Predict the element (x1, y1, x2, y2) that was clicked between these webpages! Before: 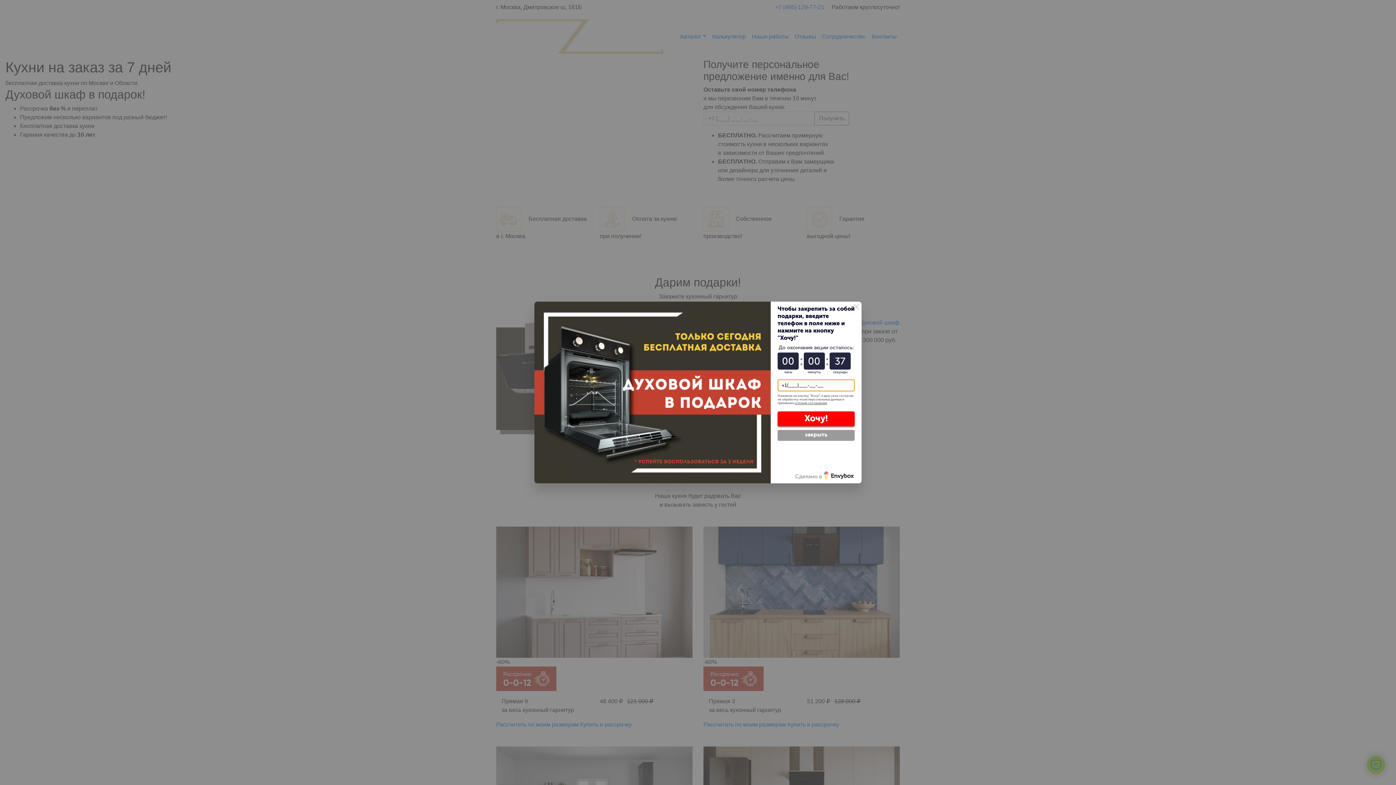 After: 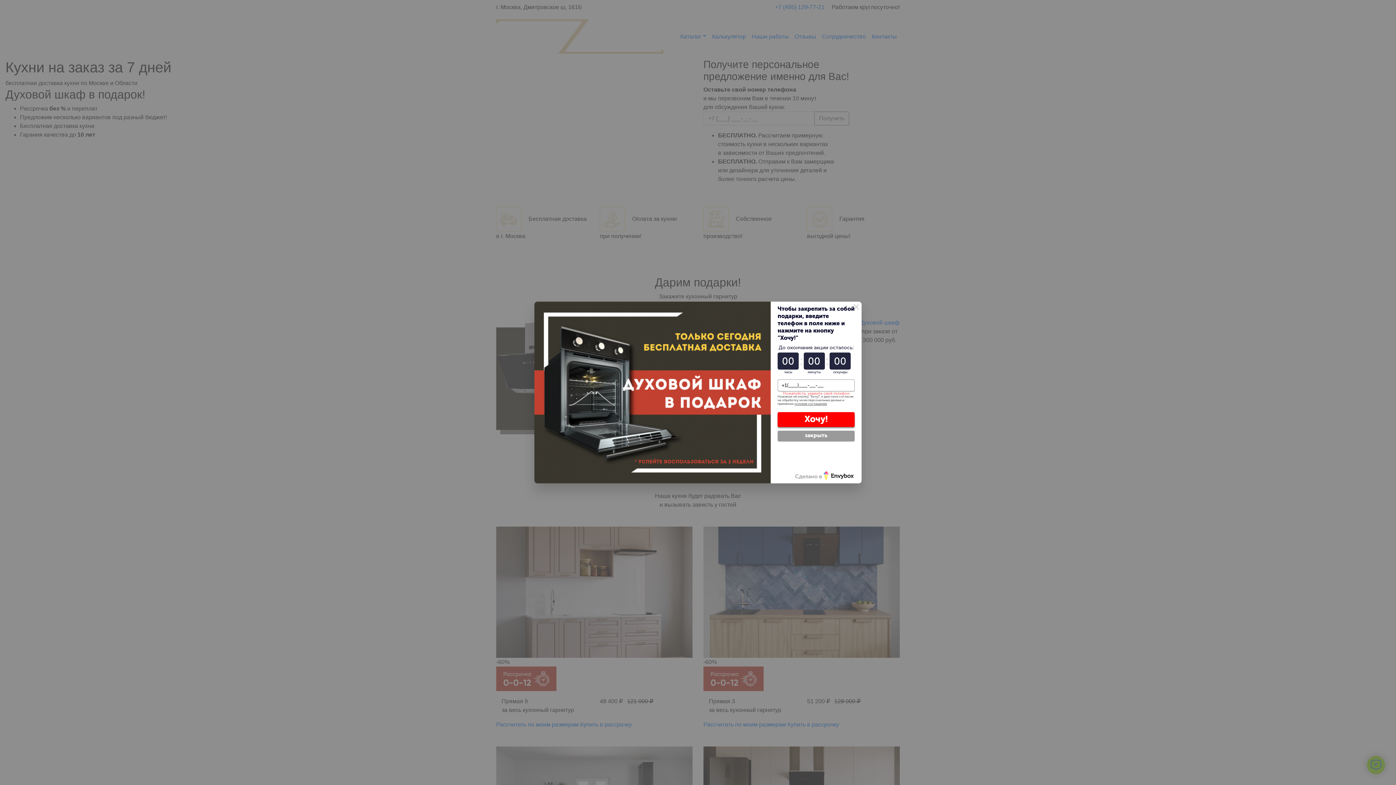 Action: bbox: (777, 411, 854, 426) label: Хочу!